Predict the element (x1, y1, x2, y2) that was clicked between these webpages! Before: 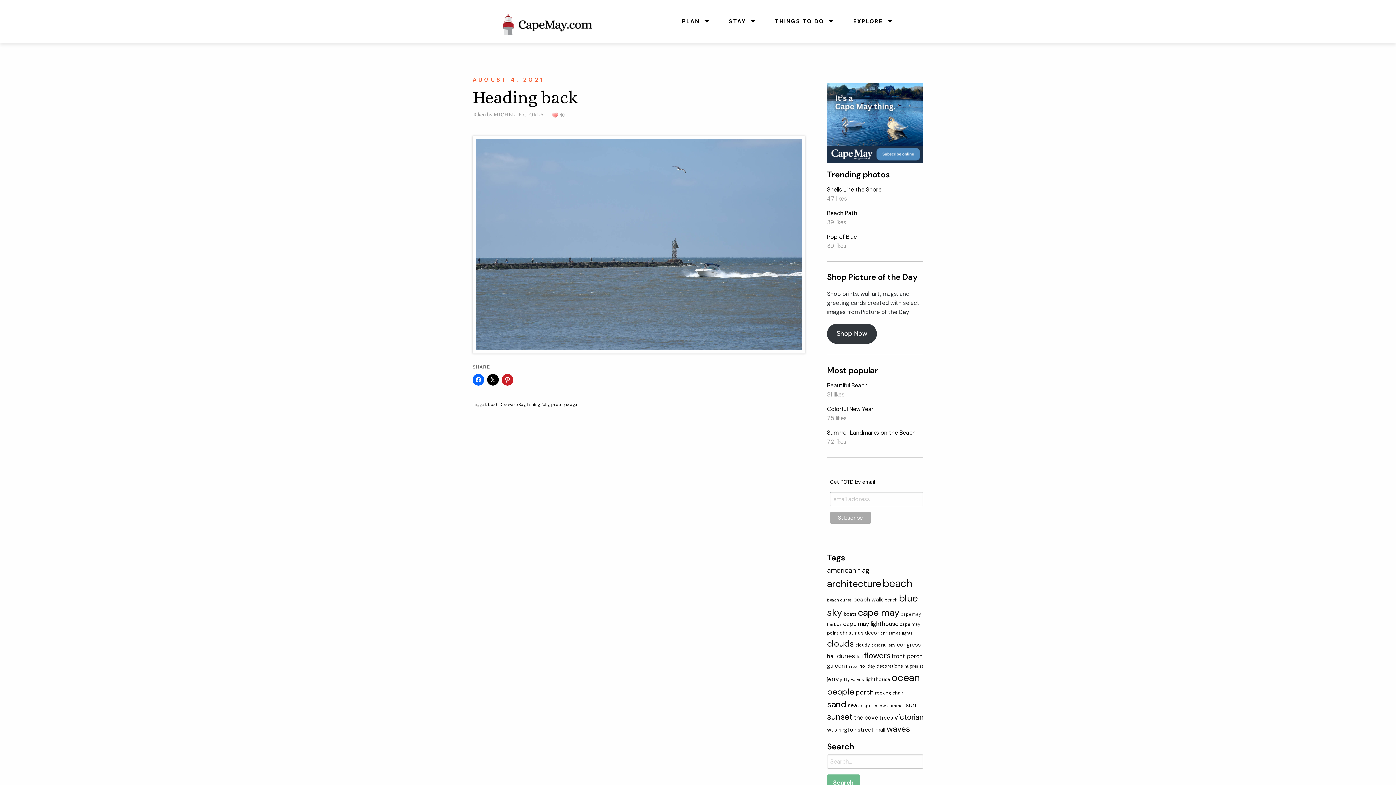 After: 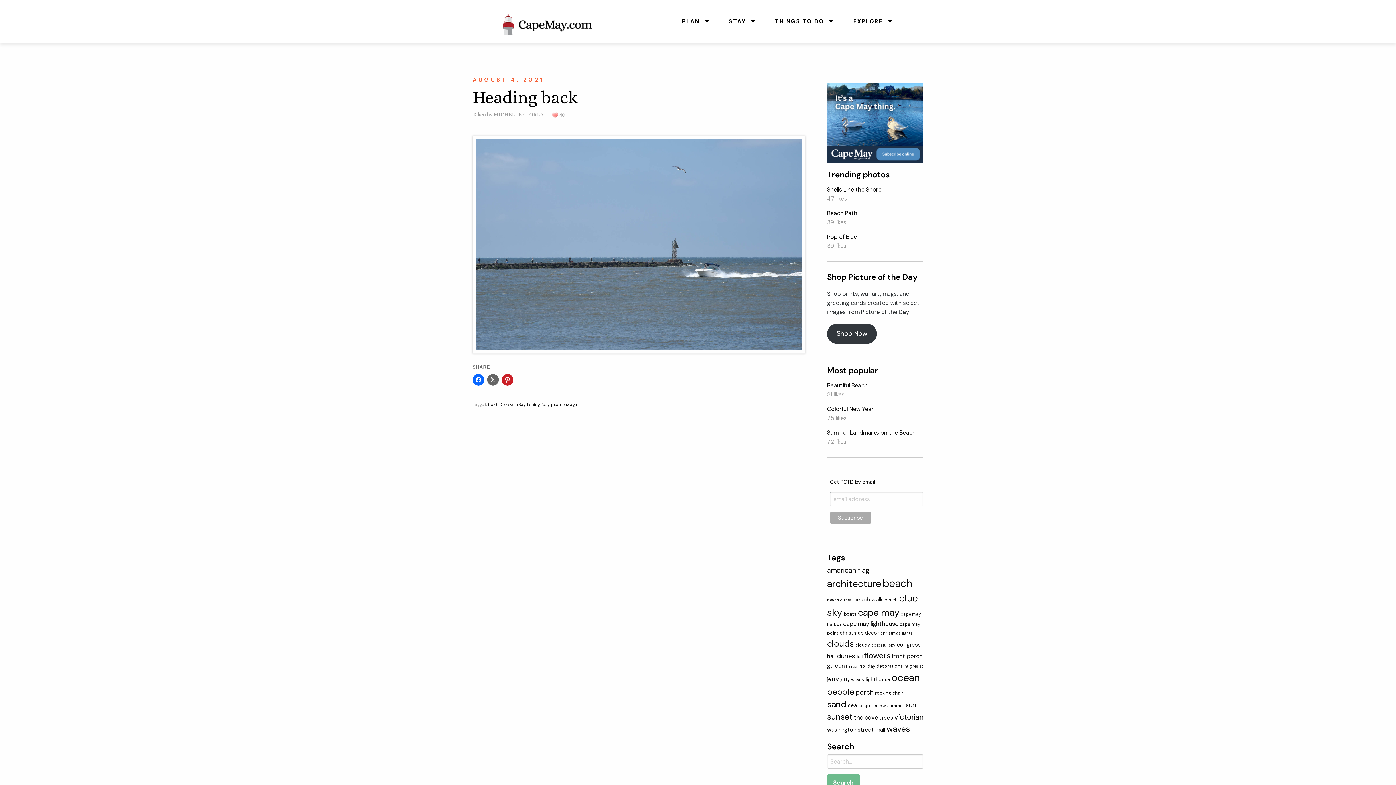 Action: bbox: (487, 374, 498, 385)